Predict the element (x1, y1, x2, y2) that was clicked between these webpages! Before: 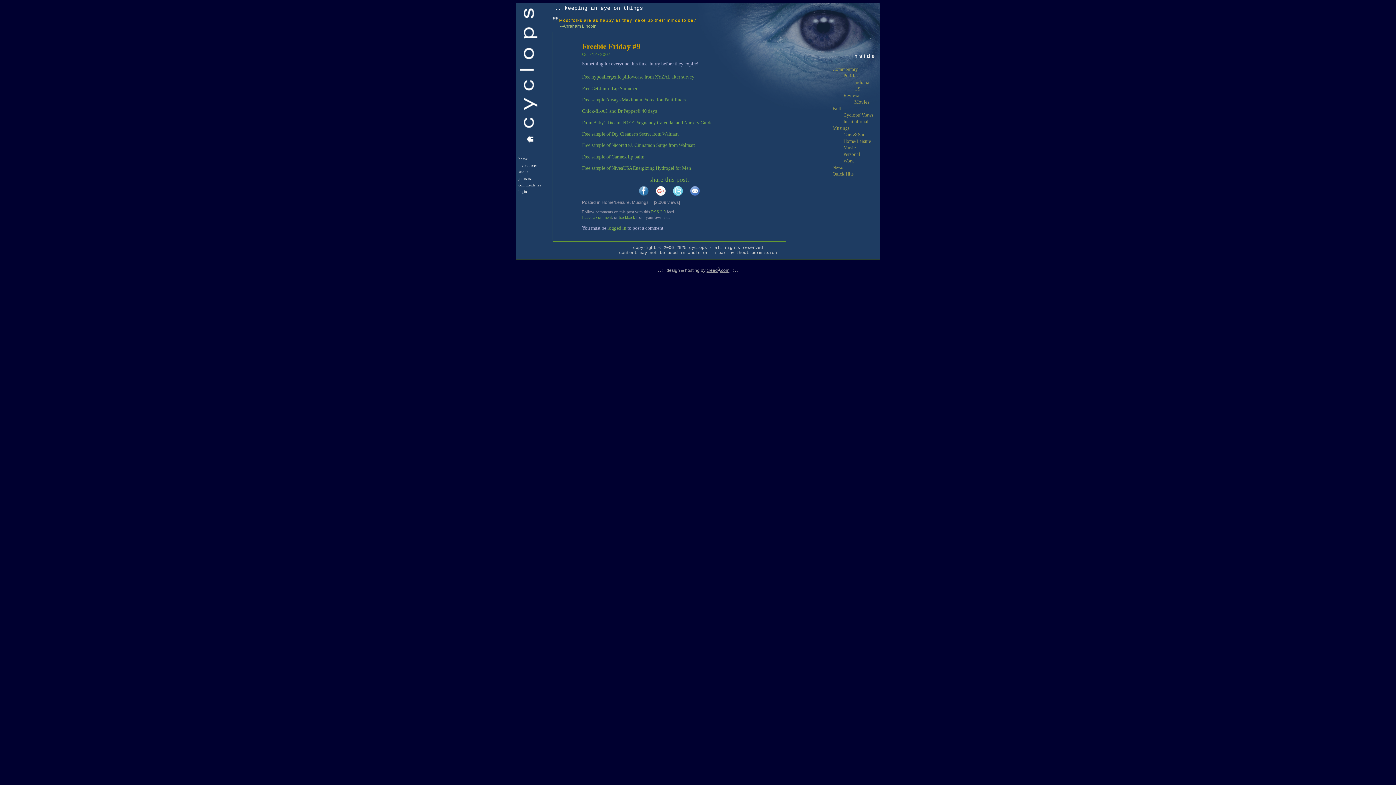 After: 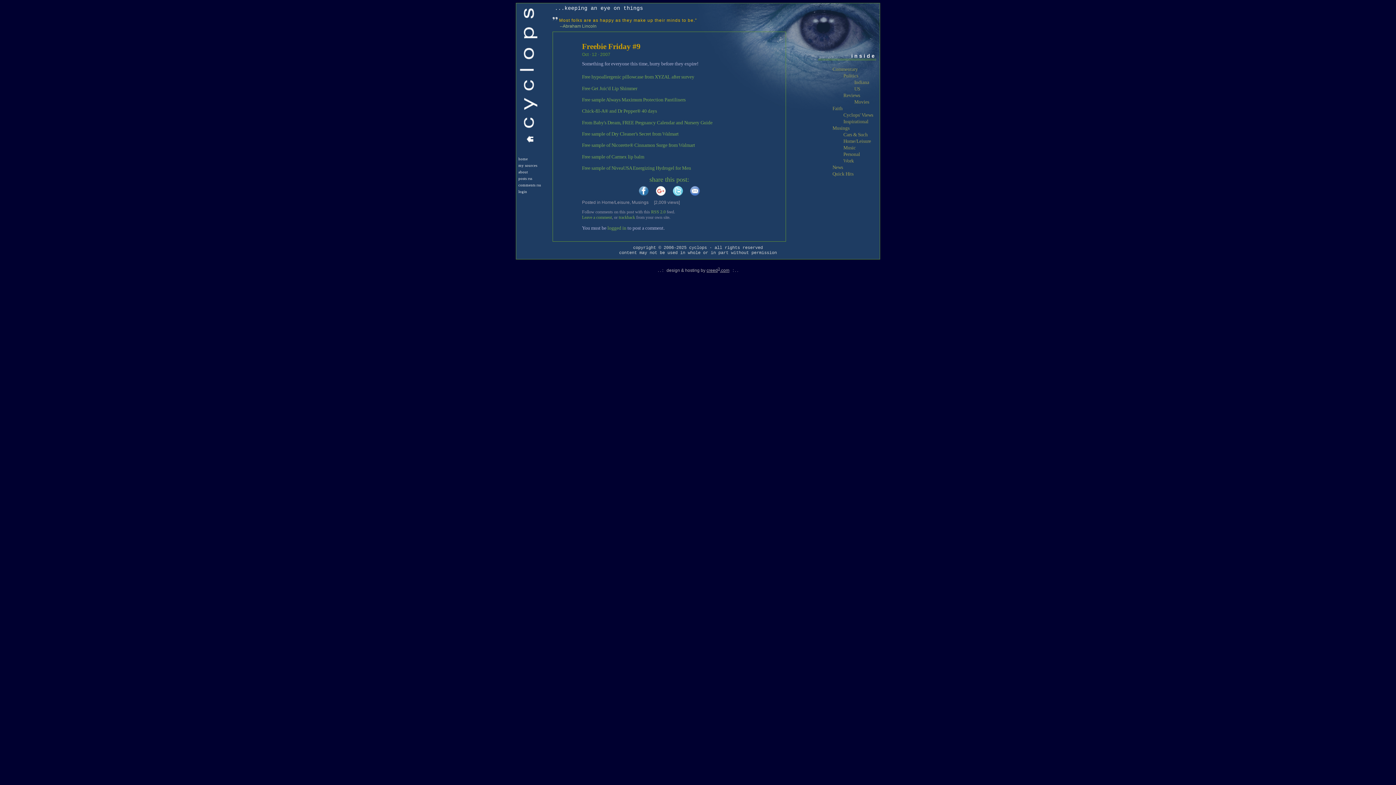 Action: bbox: (635, 187, 652, 194)